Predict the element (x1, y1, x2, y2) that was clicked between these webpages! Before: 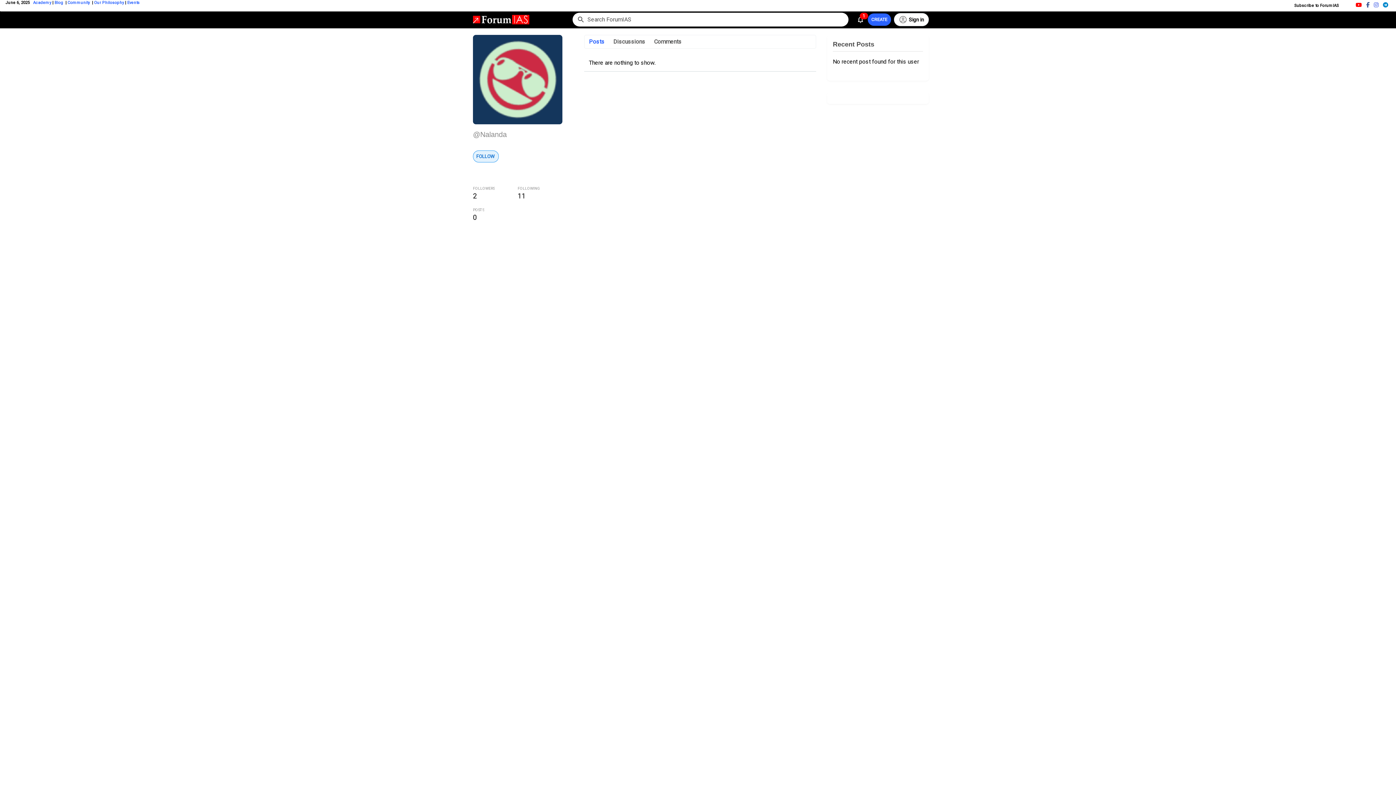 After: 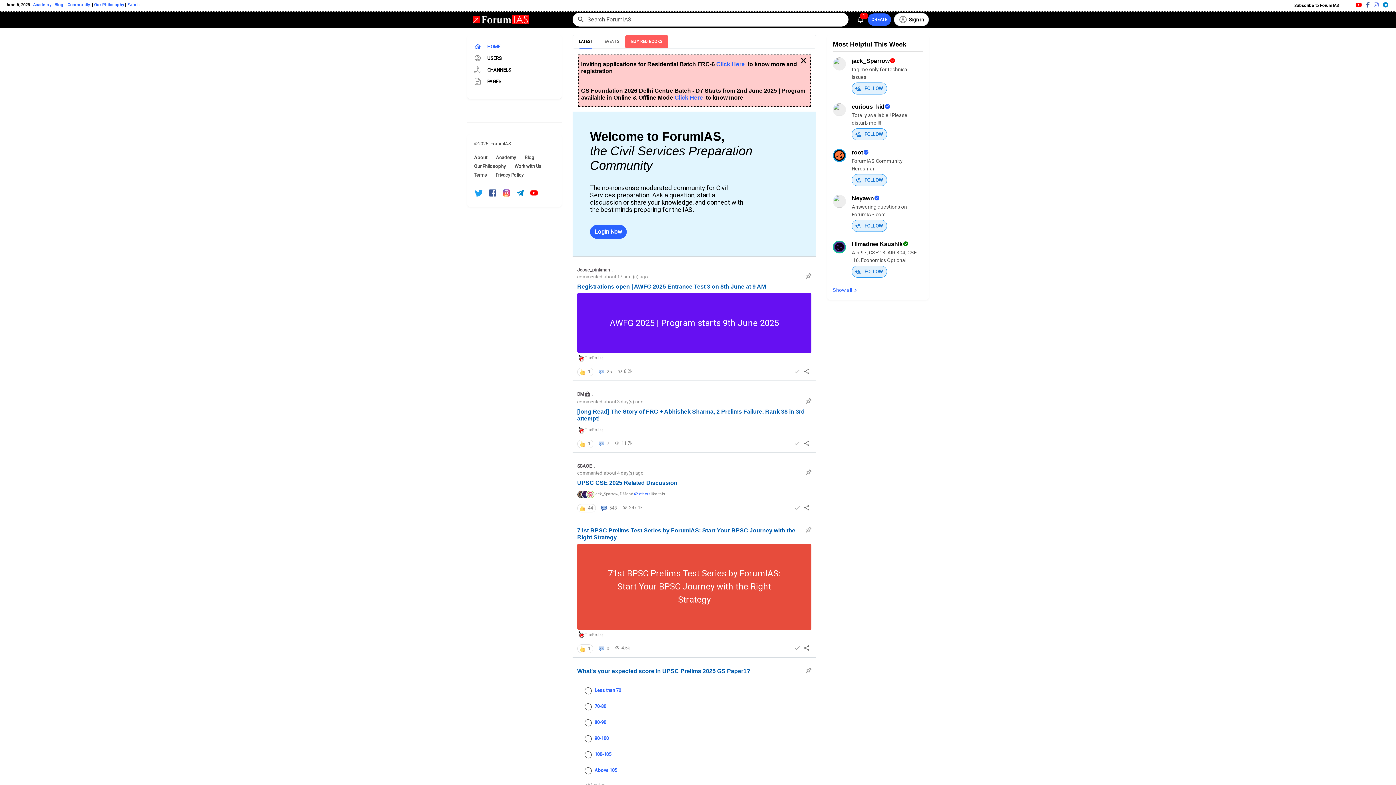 Action: bbox: (473, 15, 534, 24)